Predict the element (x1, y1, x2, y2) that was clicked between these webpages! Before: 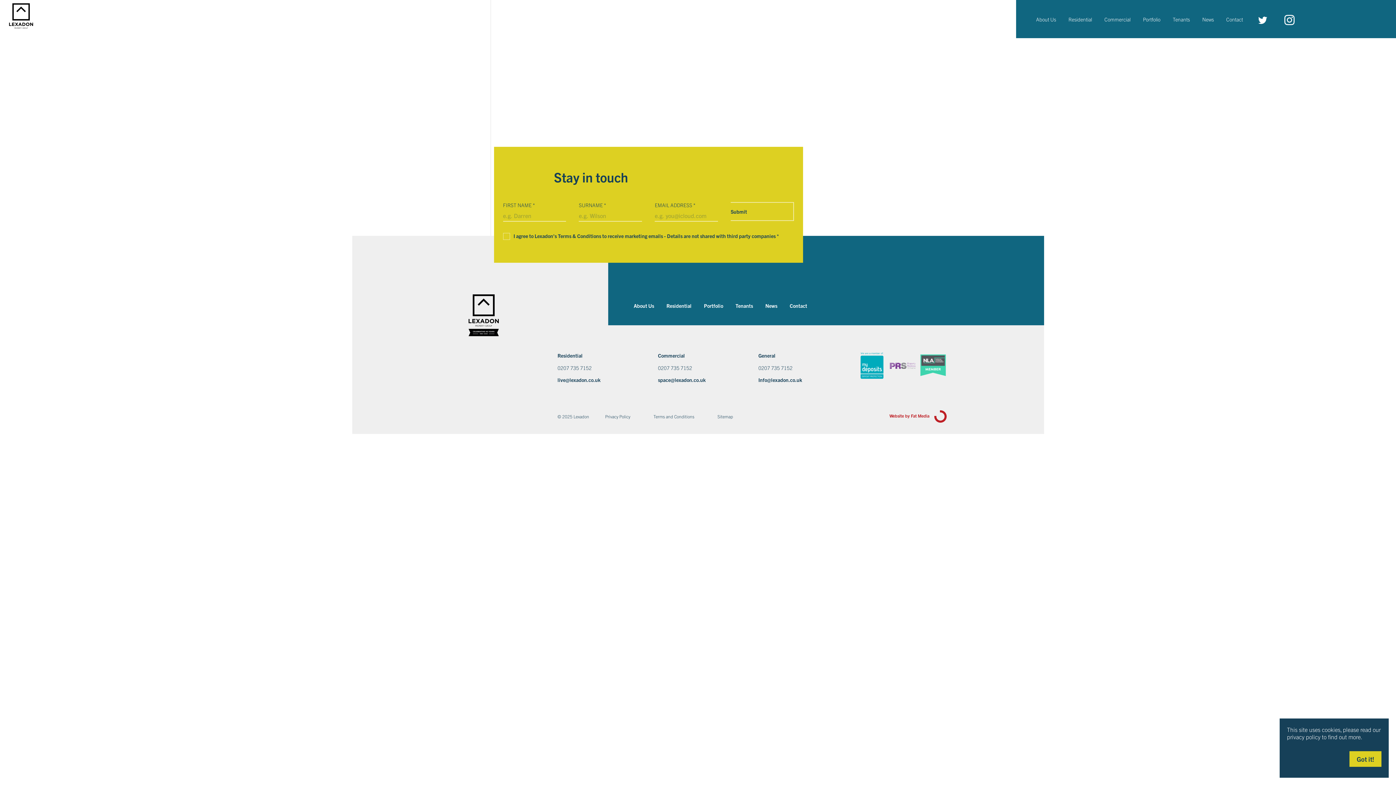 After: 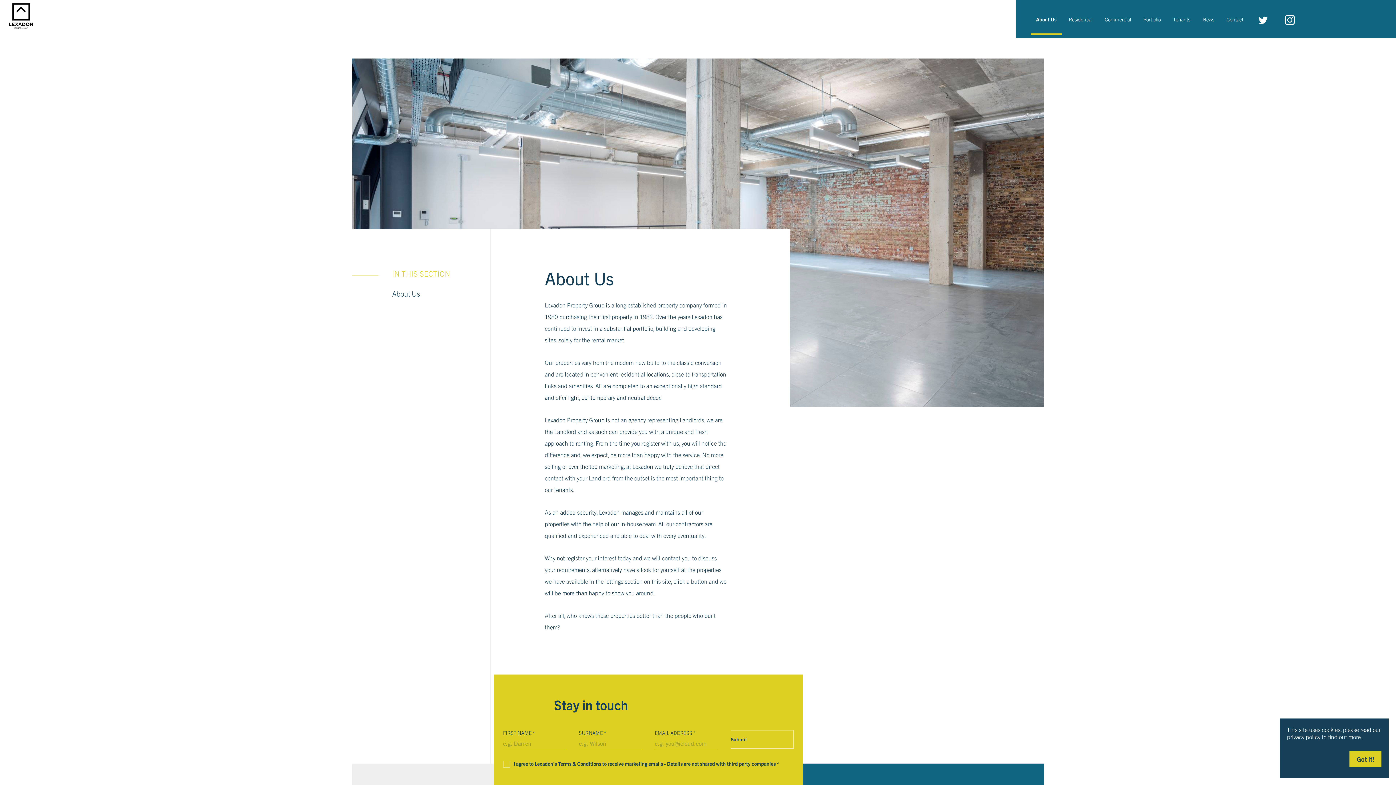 Action: label: About Us bbox: (1030, 3, 1061, 33)